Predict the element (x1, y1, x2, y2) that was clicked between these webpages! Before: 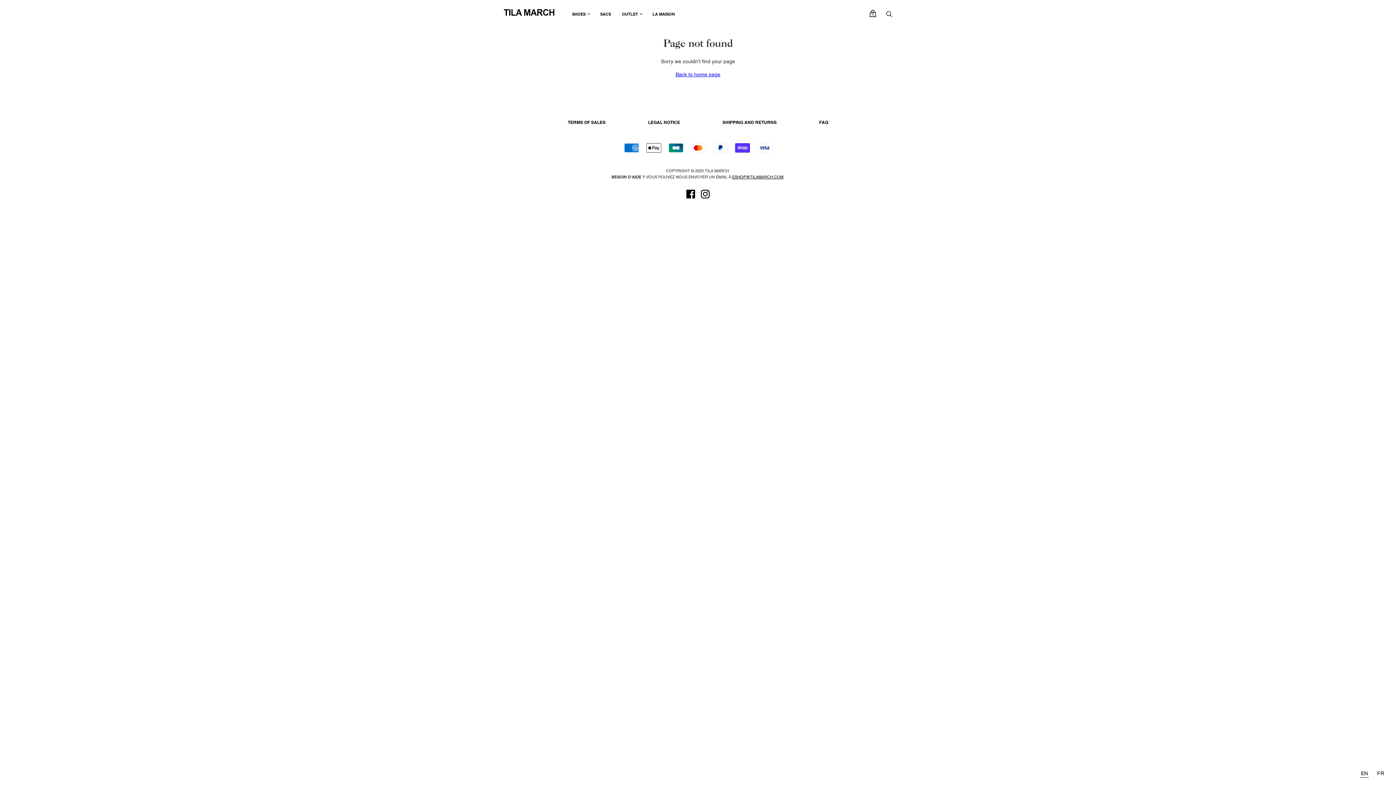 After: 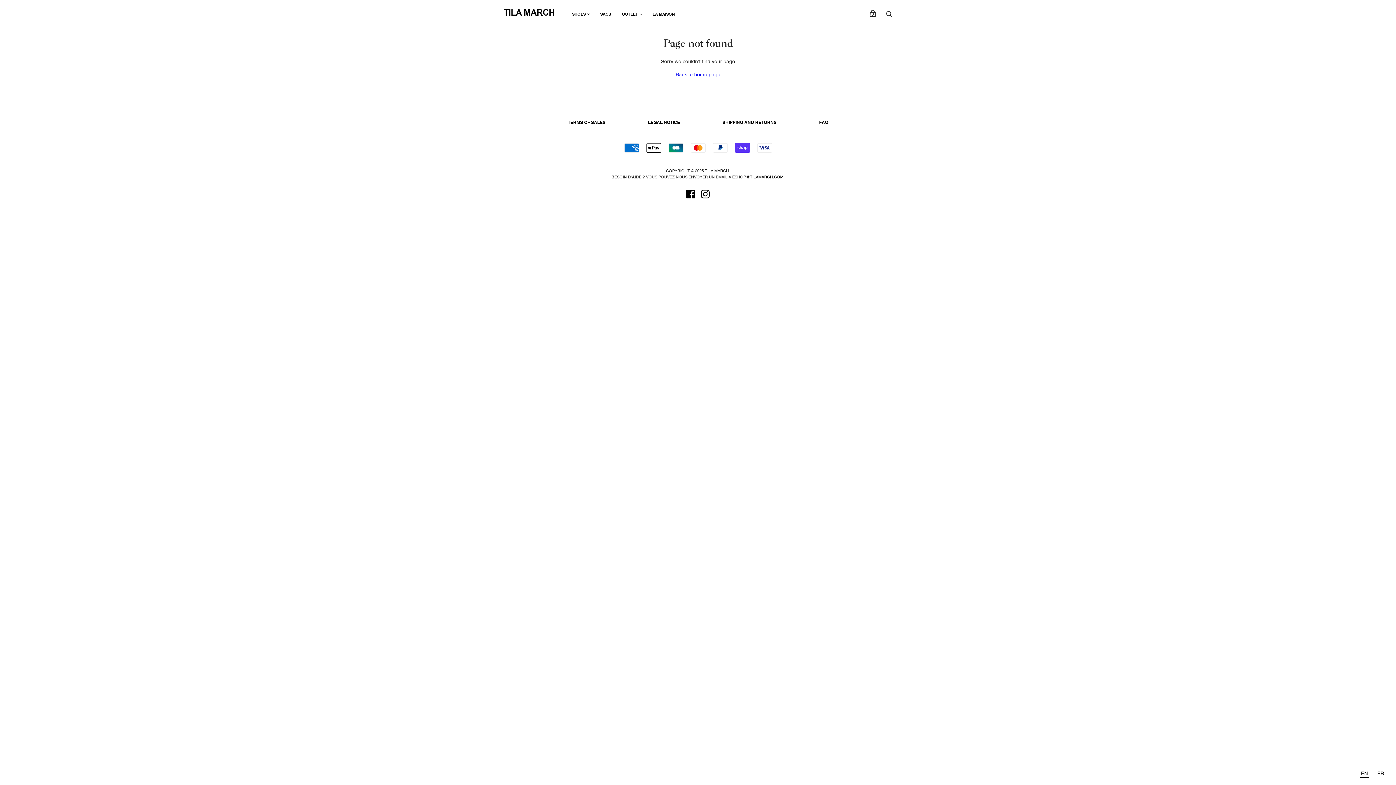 Action: bbox: (819, 119, 828, 125) label: FAQ